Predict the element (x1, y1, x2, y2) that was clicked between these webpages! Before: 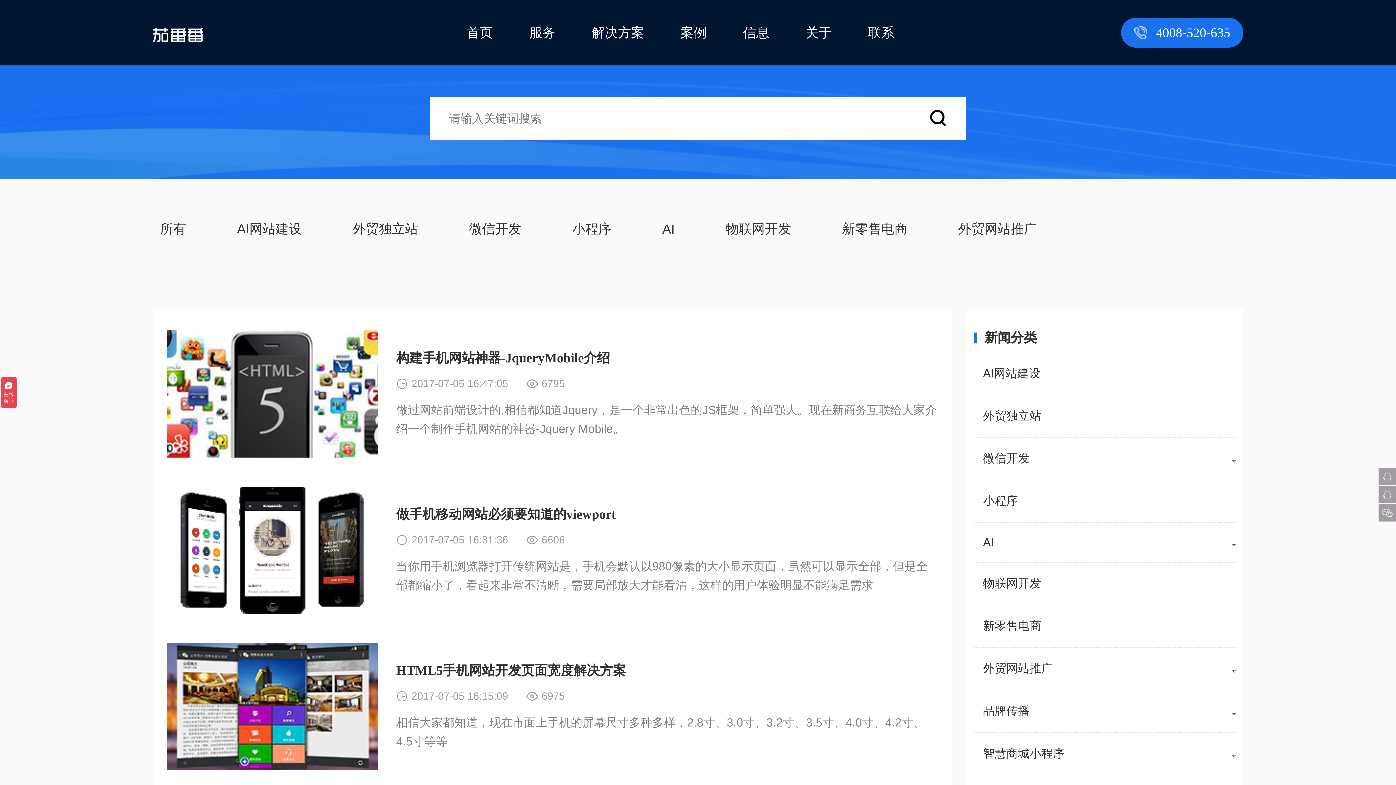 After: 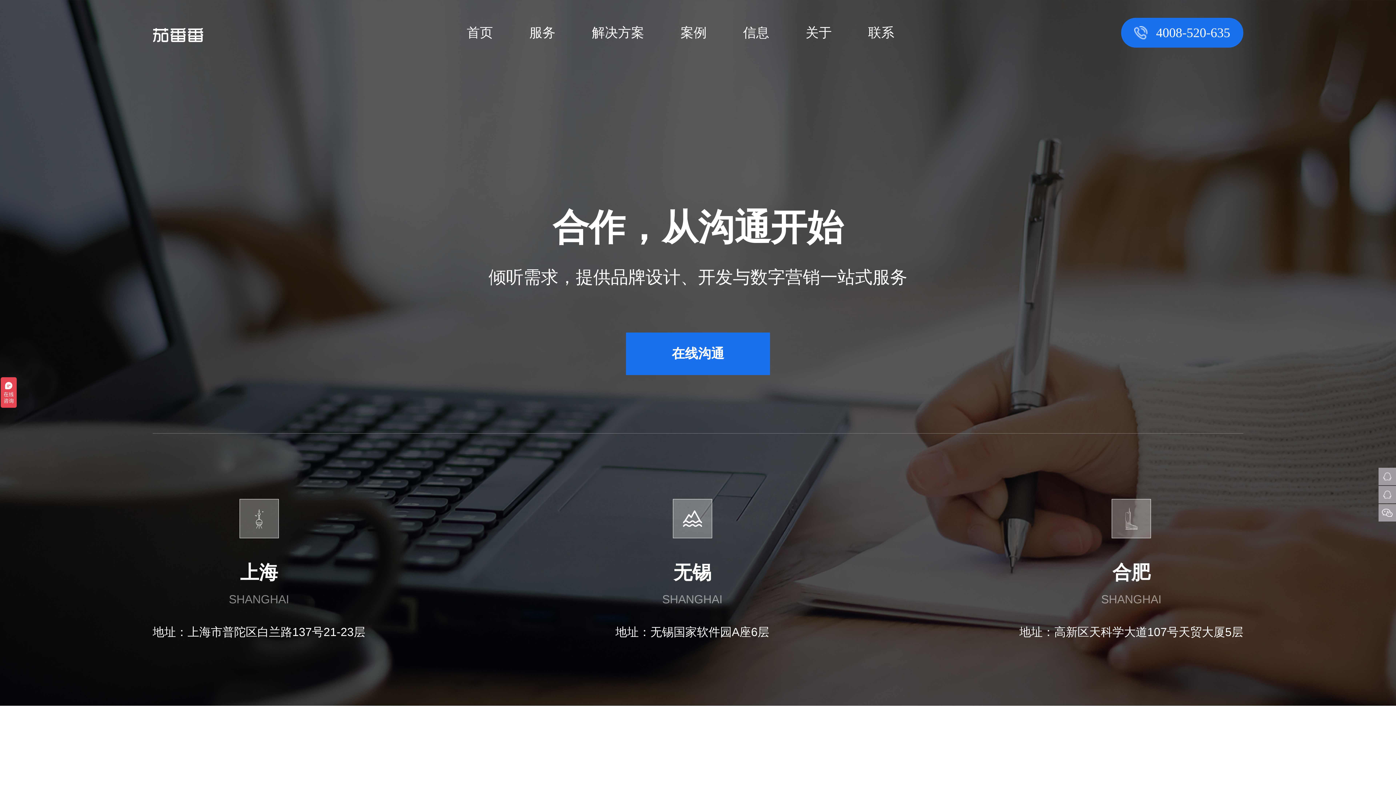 Action: bbox: (868, 0, 894, 65) label: 联系